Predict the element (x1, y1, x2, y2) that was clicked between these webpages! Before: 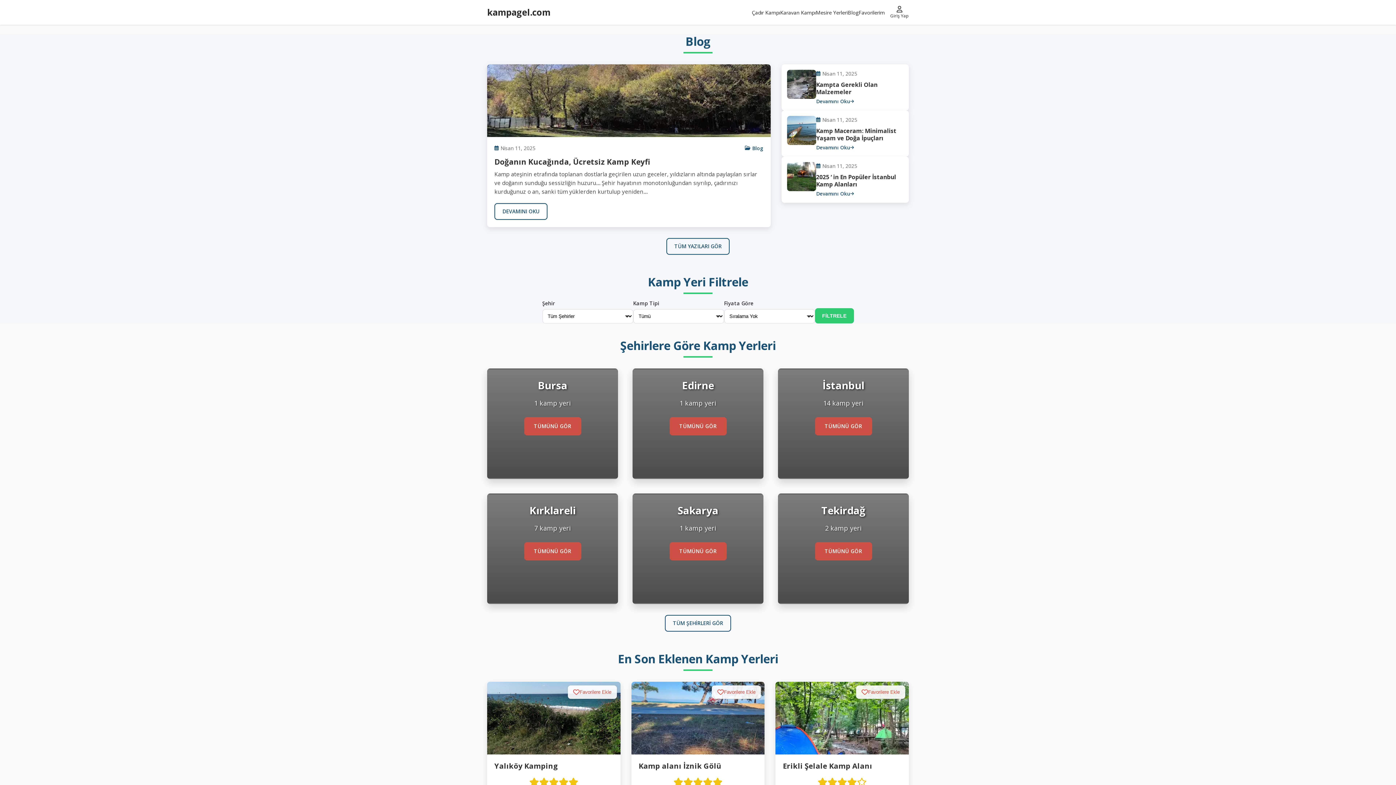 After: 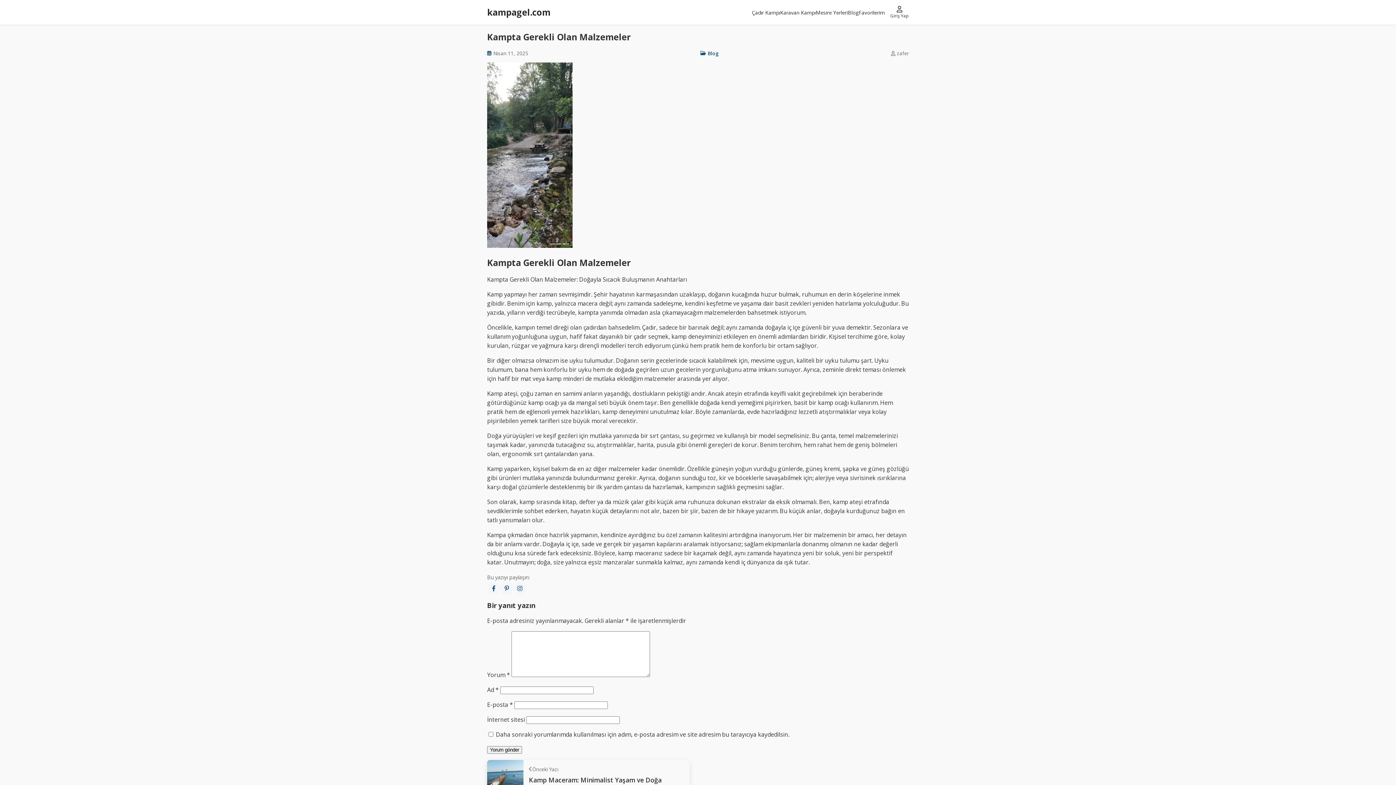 Action: label: Kampta Gerekli Olan Malzemeler bbox: (816, 80, 877, 95)